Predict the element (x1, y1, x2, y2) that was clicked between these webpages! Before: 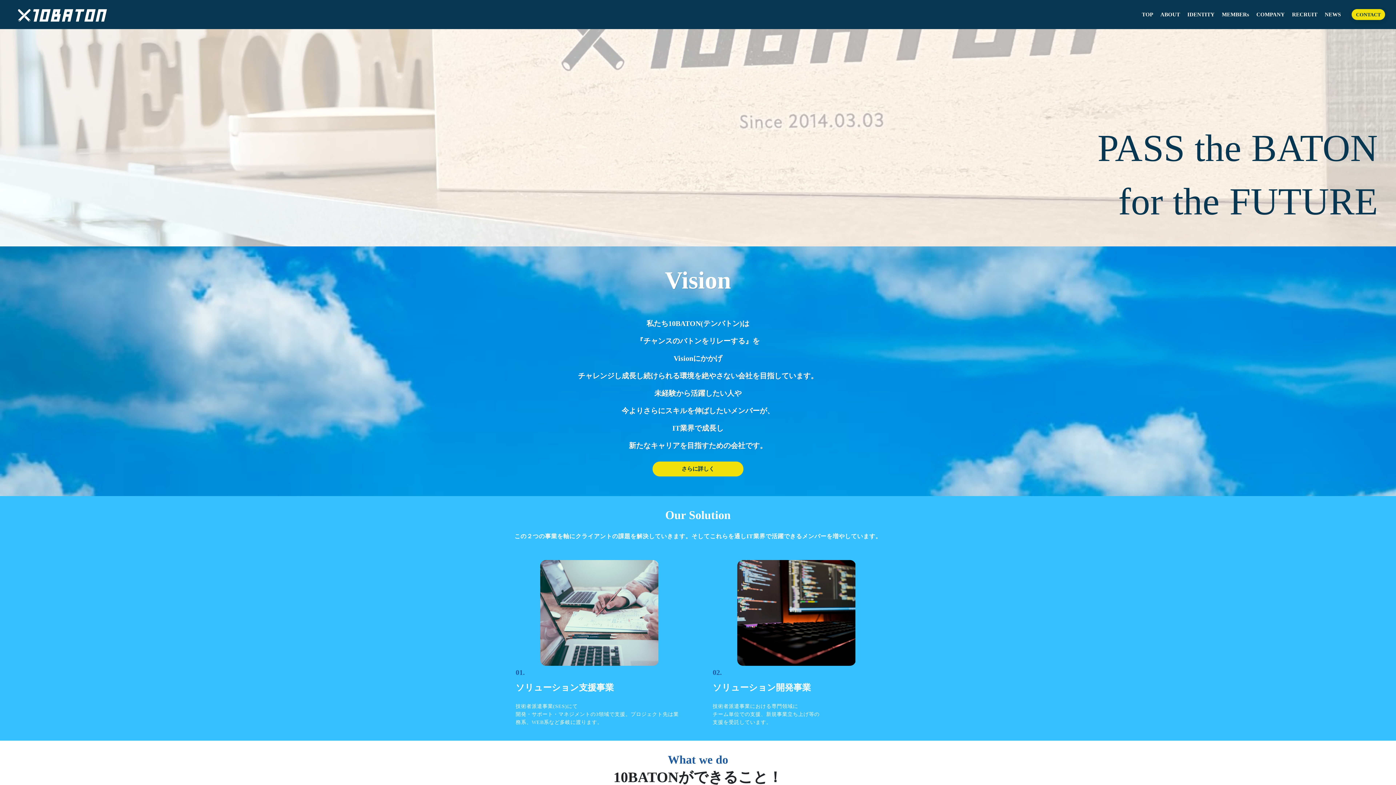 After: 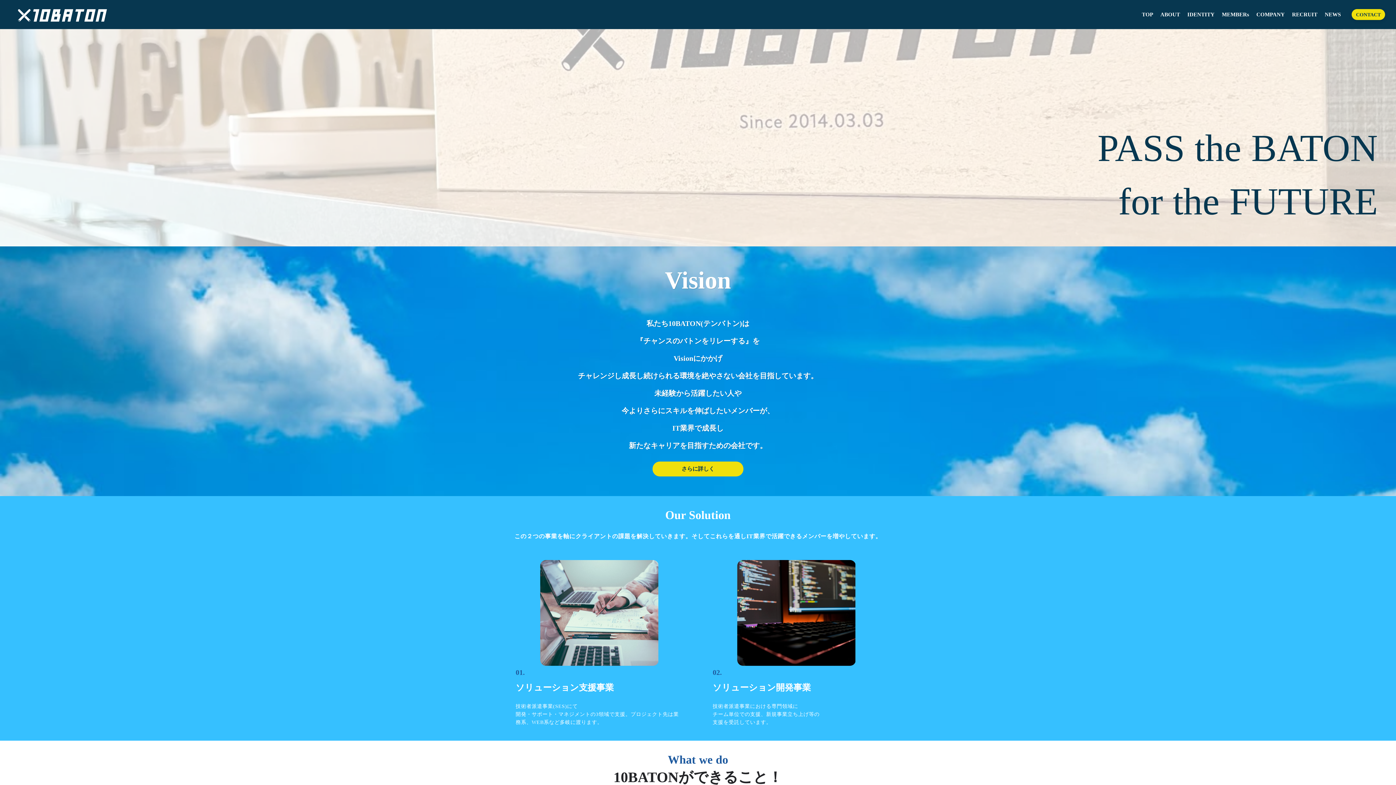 Action: bbox: (10, -7, 114, 36)